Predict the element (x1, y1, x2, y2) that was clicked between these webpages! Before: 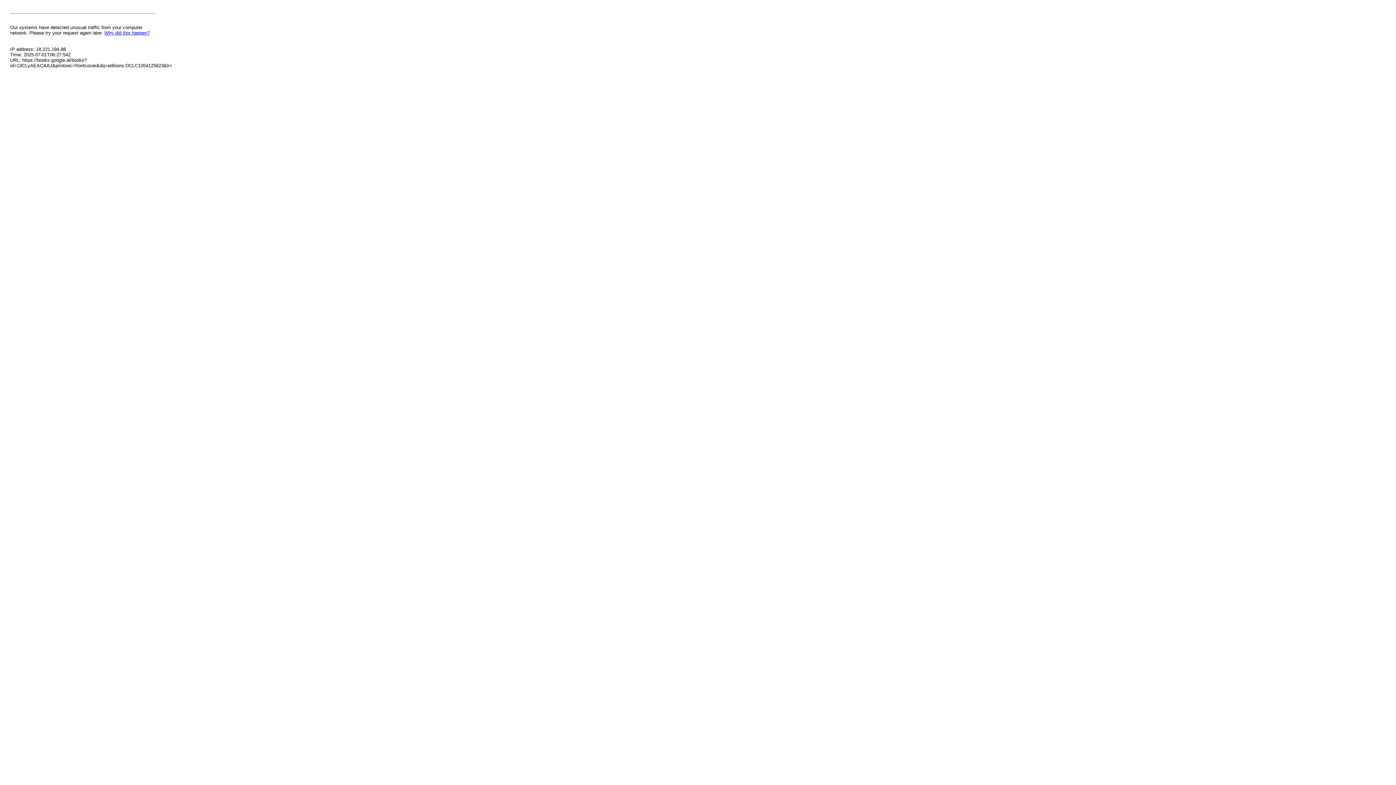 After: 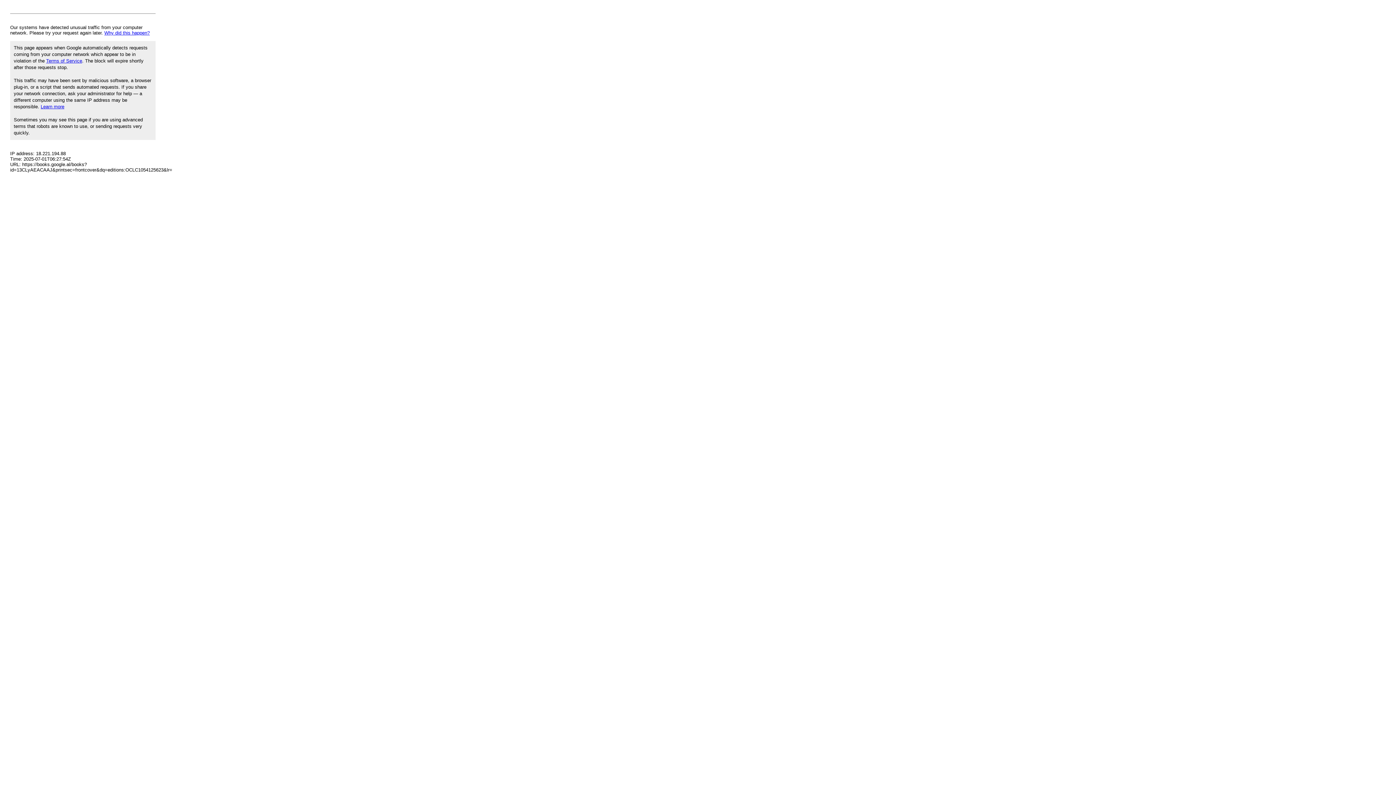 Action: bbox: (104, 30, 149, 35) label: Why did this happen?